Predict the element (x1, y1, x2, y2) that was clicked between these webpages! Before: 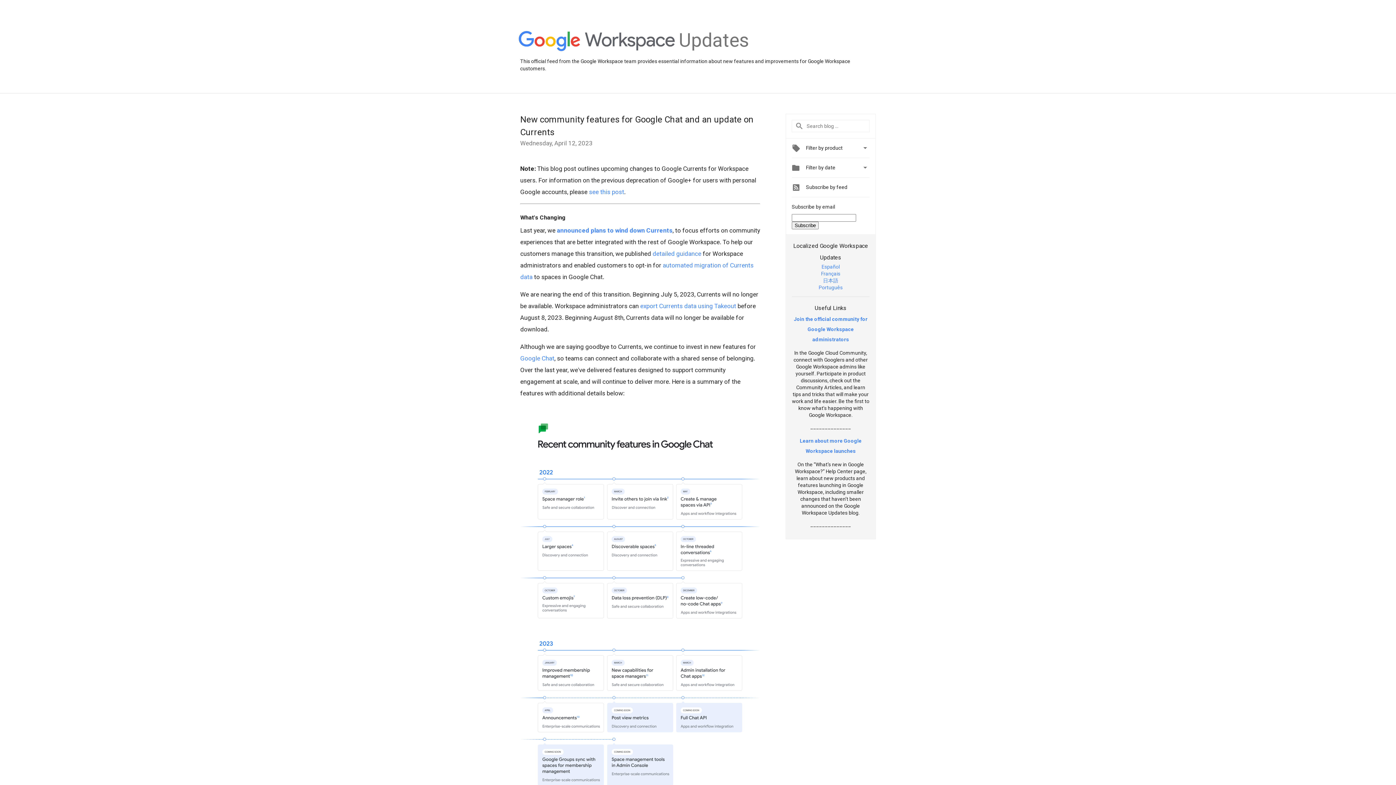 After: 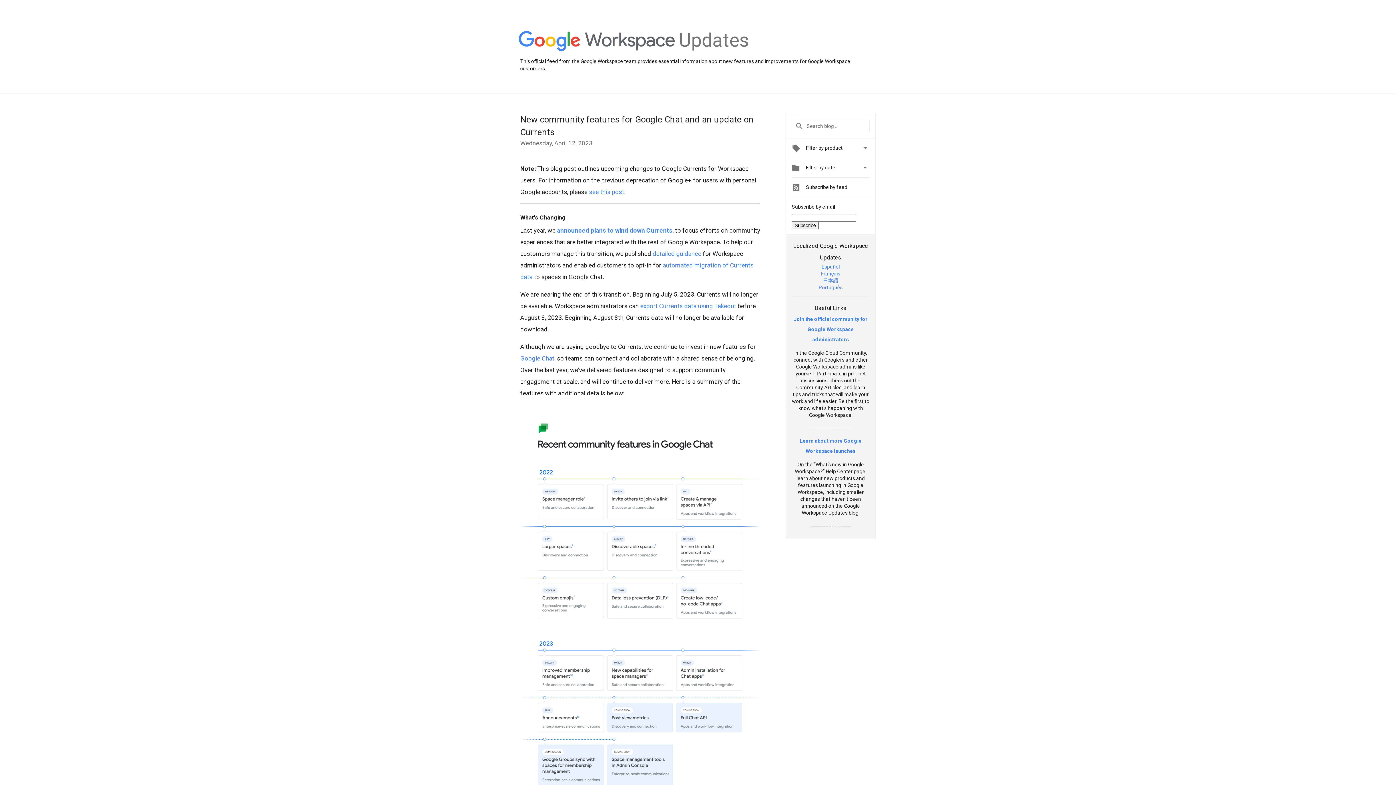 Action: bbox: (818, 284, 842, 290) label: Português